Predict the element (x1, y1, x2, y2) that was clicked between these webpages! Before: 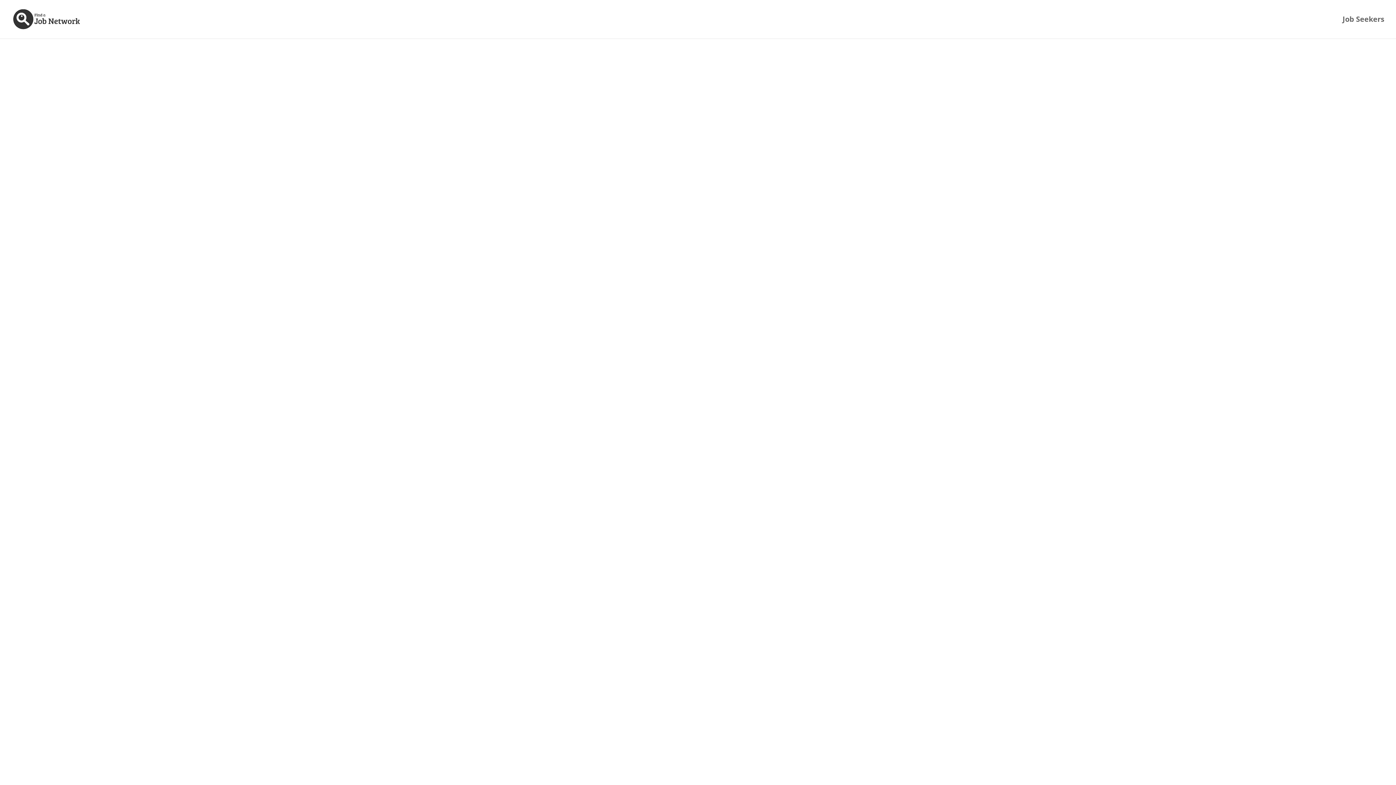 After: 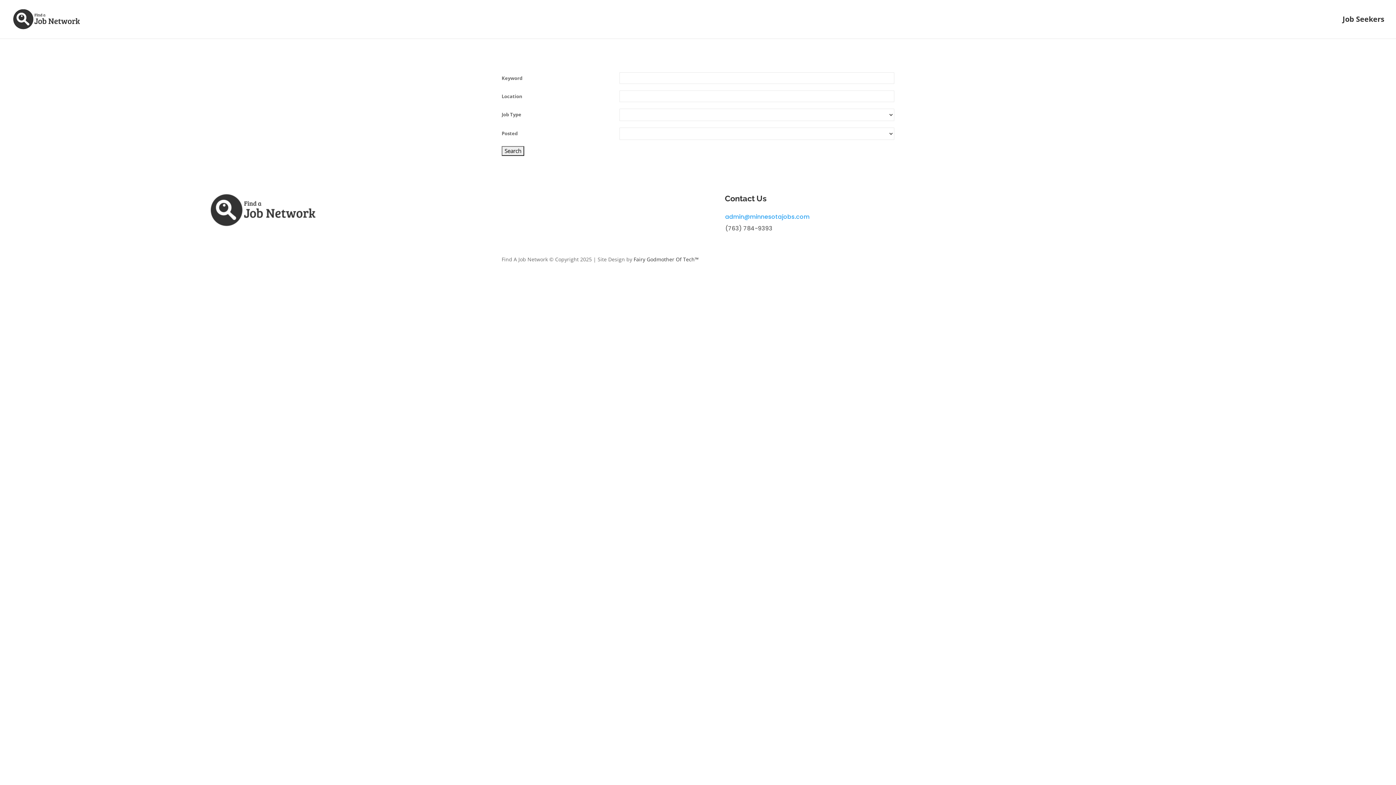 Action: bbox: (1342, 16, 1384, 38) label: Job Seekers